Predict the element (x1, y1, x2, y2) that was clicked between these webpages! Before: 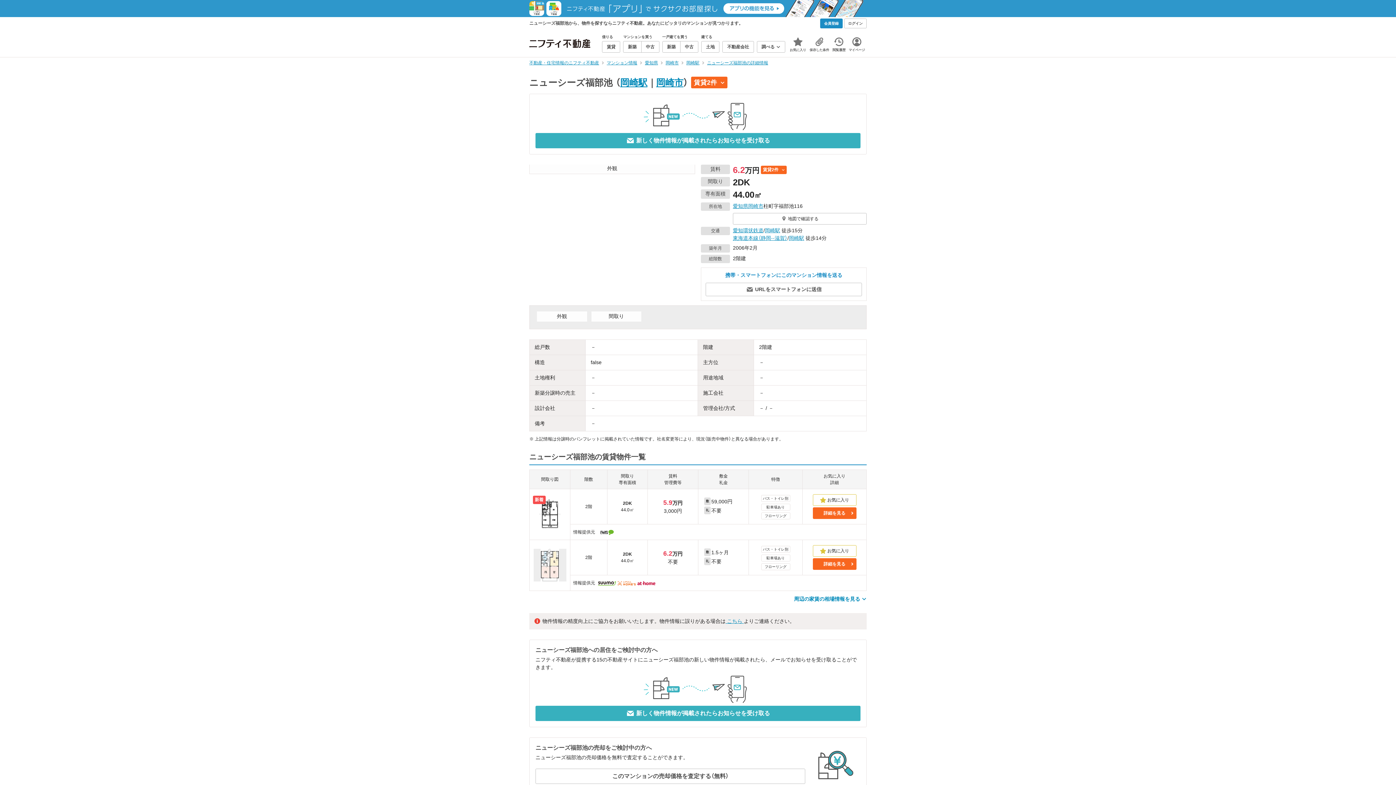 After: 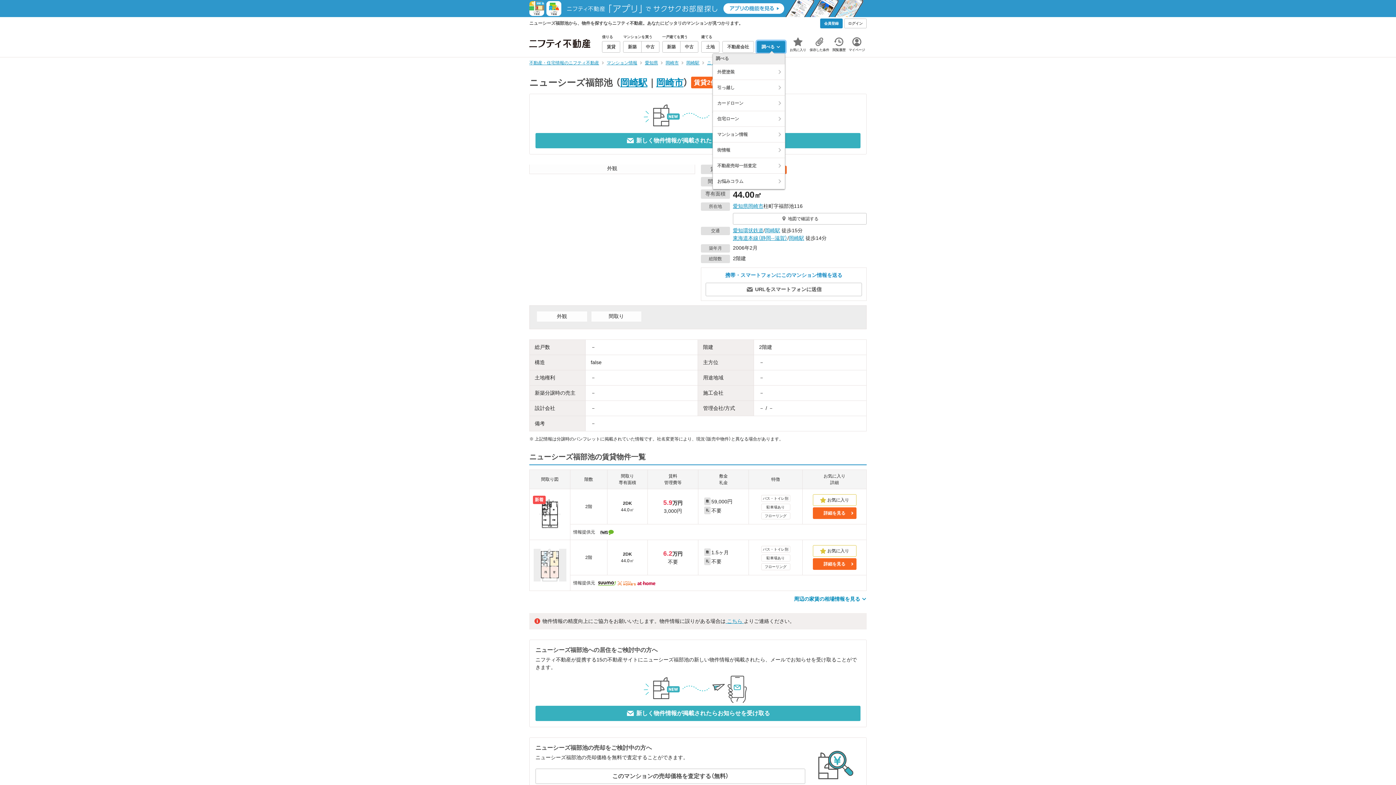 Action: label: 調べる bbox: (756, 41, 785, 52)